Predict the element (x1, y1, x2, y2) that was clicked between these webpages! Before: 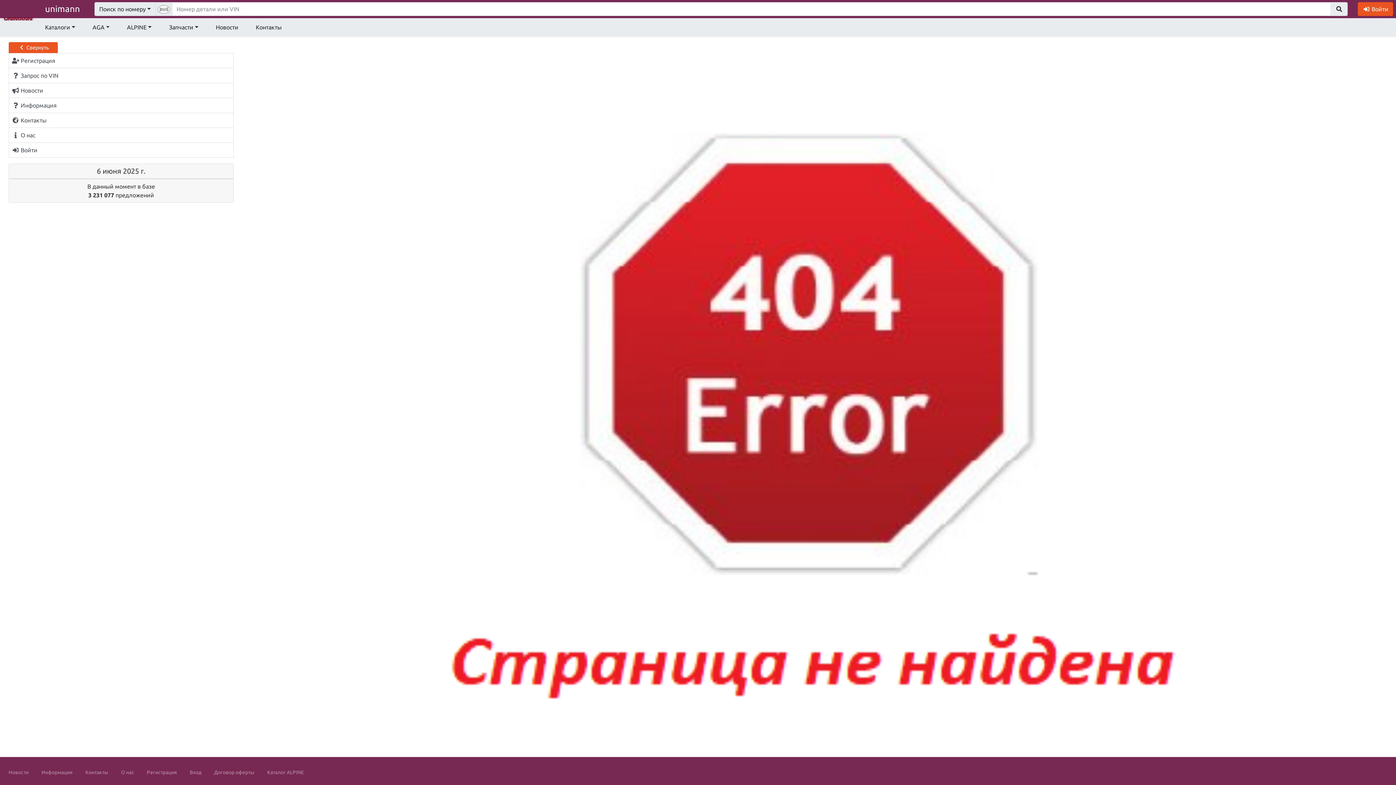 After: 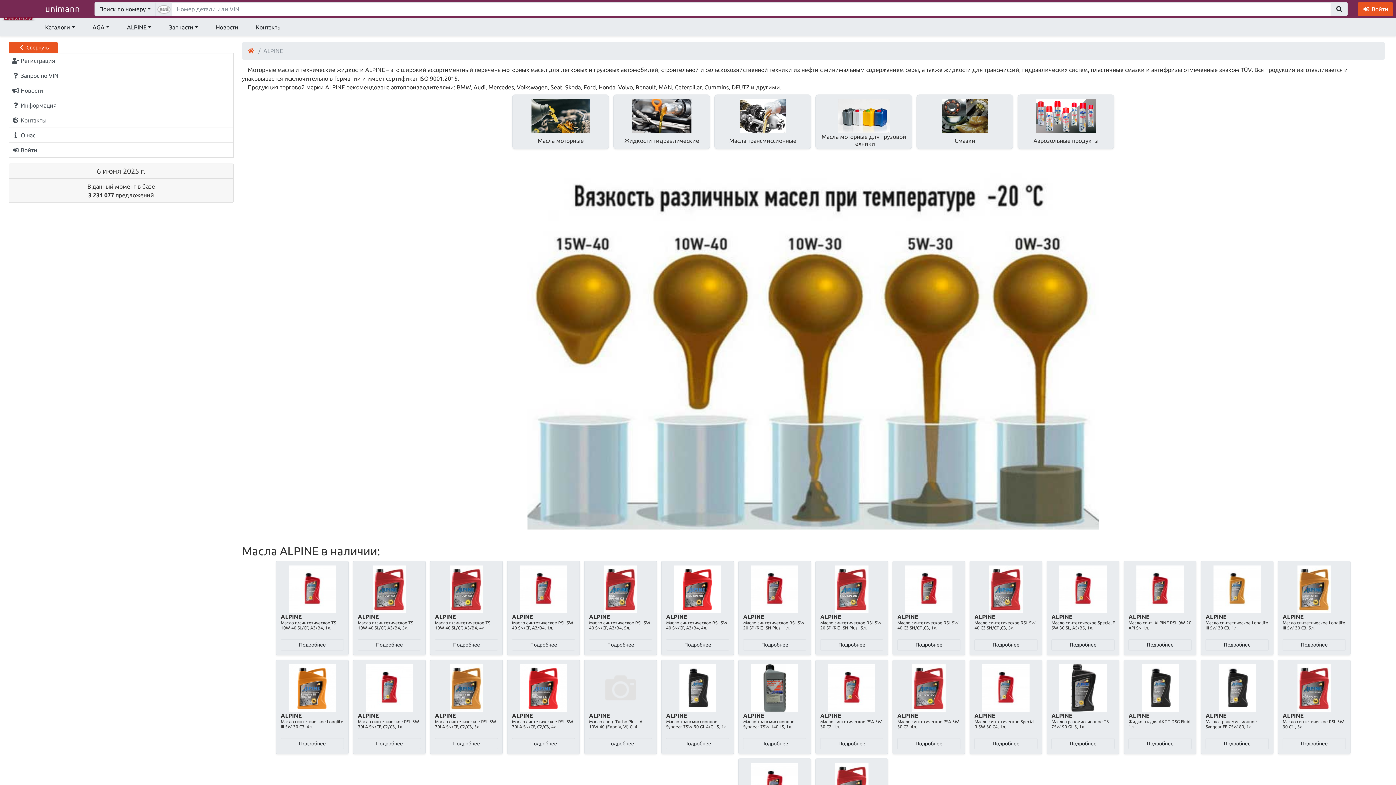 Action: label: ALPINE bbox: (118, 21, 160, 33)